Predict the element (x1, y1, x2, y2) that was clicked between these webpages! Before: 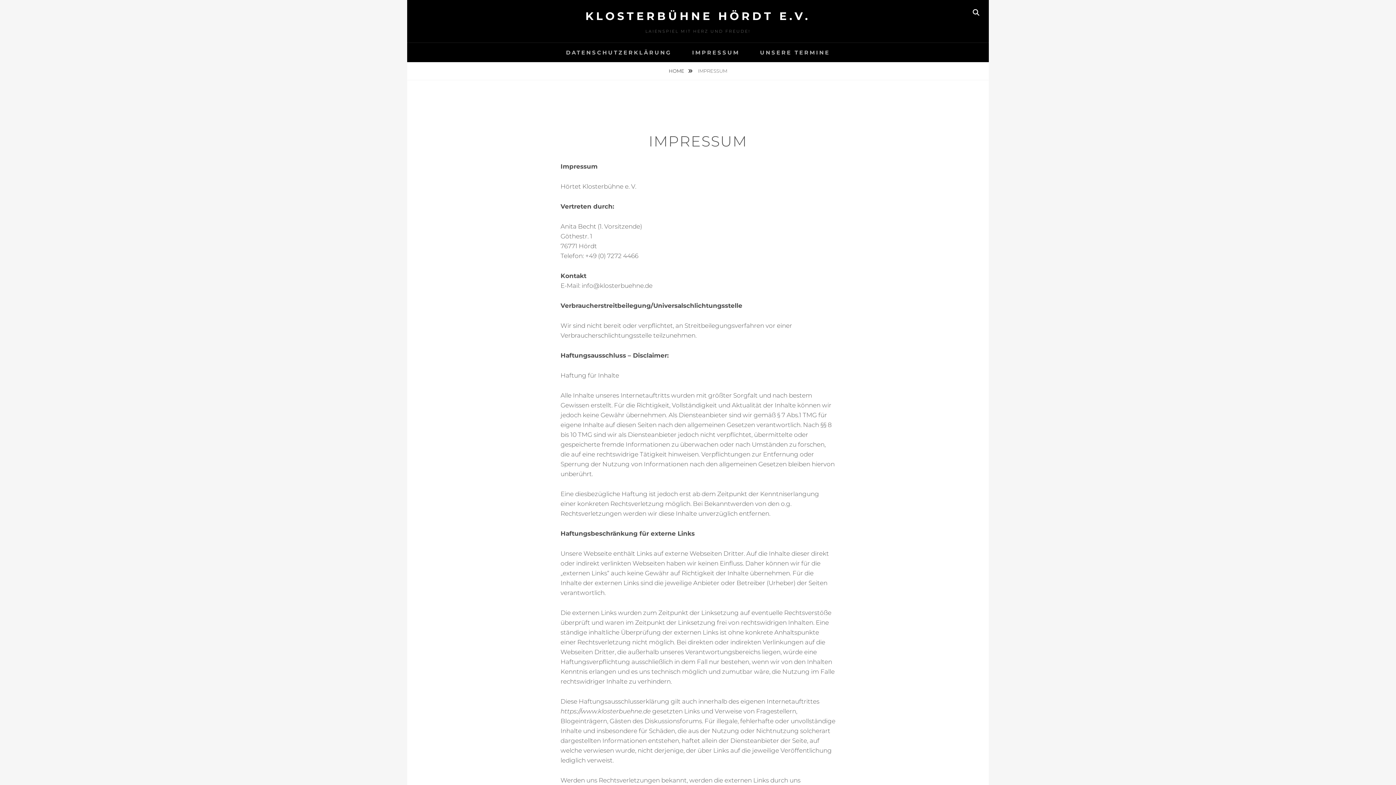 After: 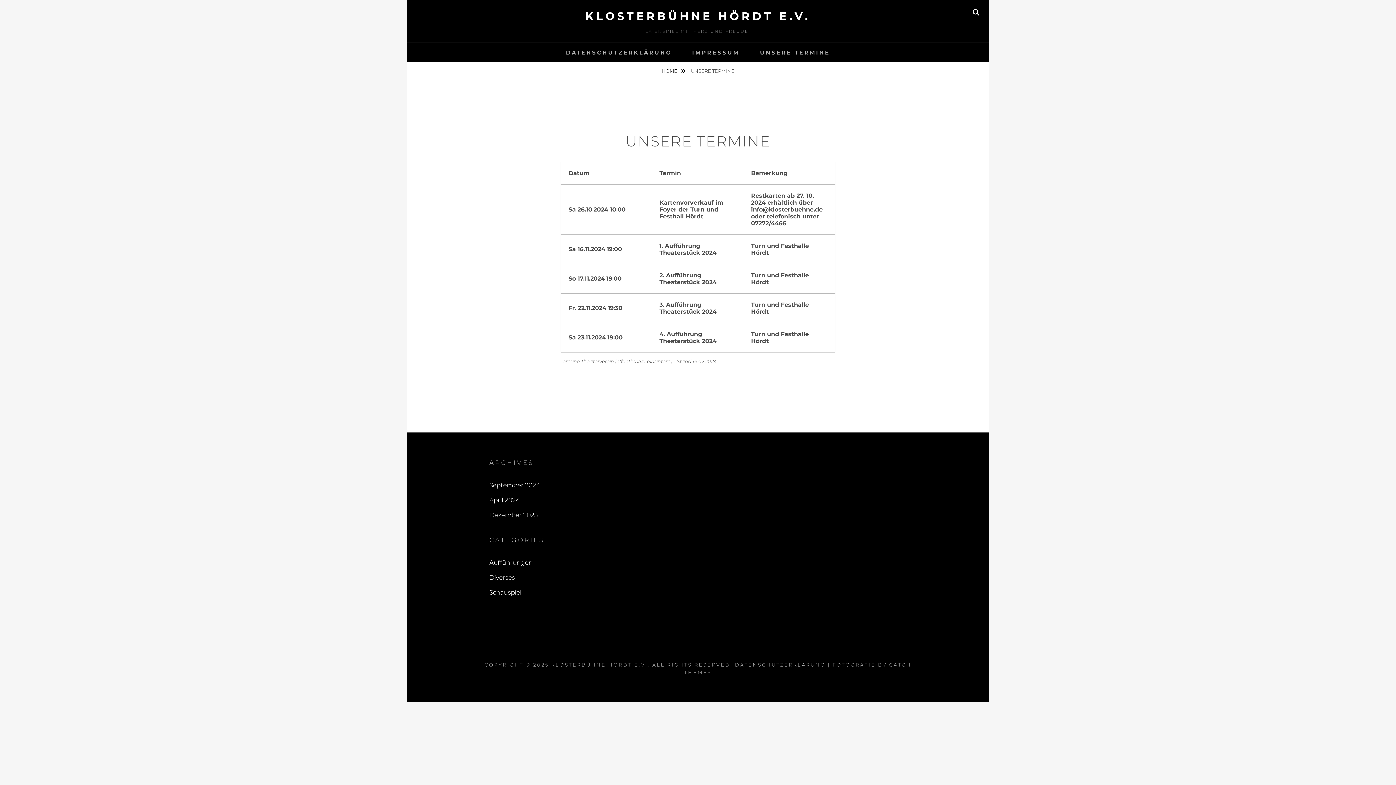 Action: label: UNSERE TERMINE bbox: (750, 42, 840, 62)